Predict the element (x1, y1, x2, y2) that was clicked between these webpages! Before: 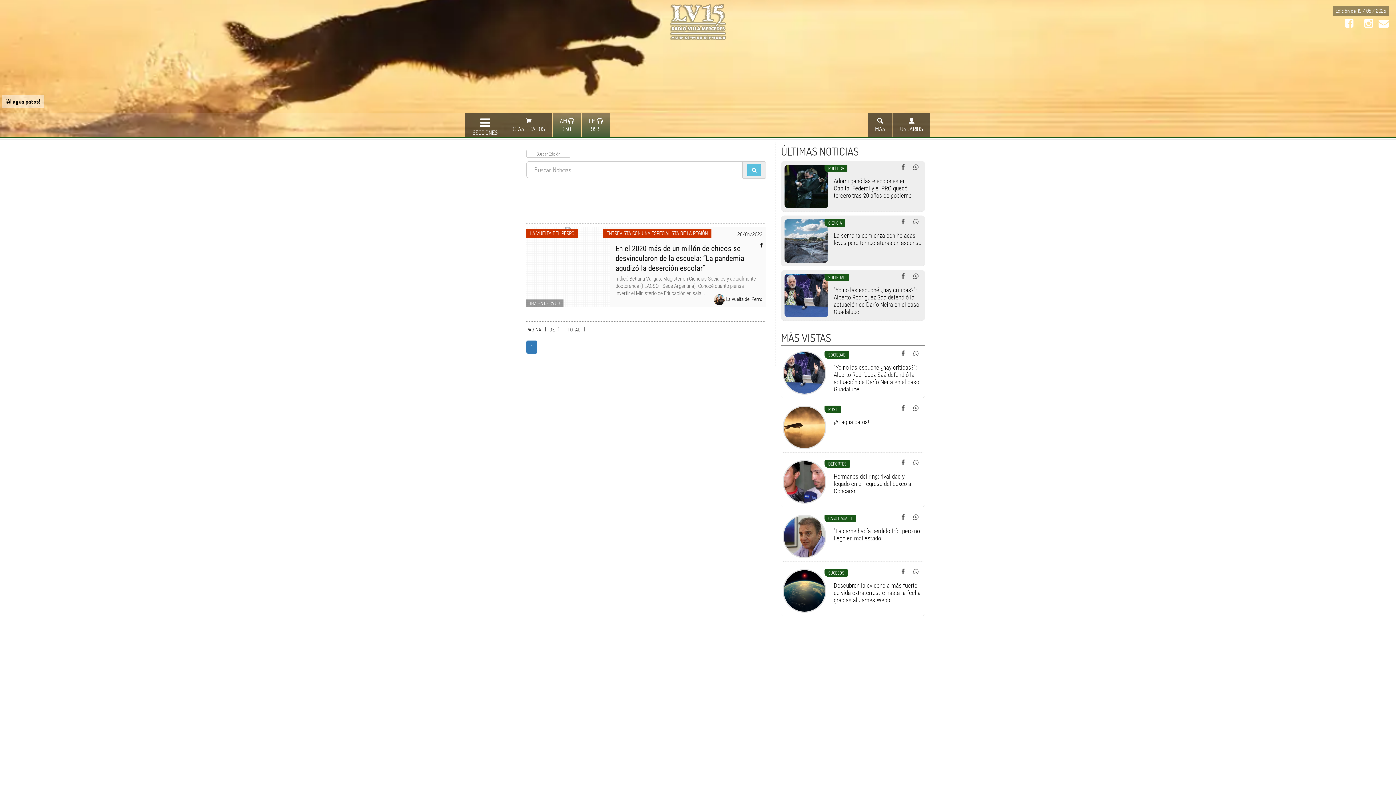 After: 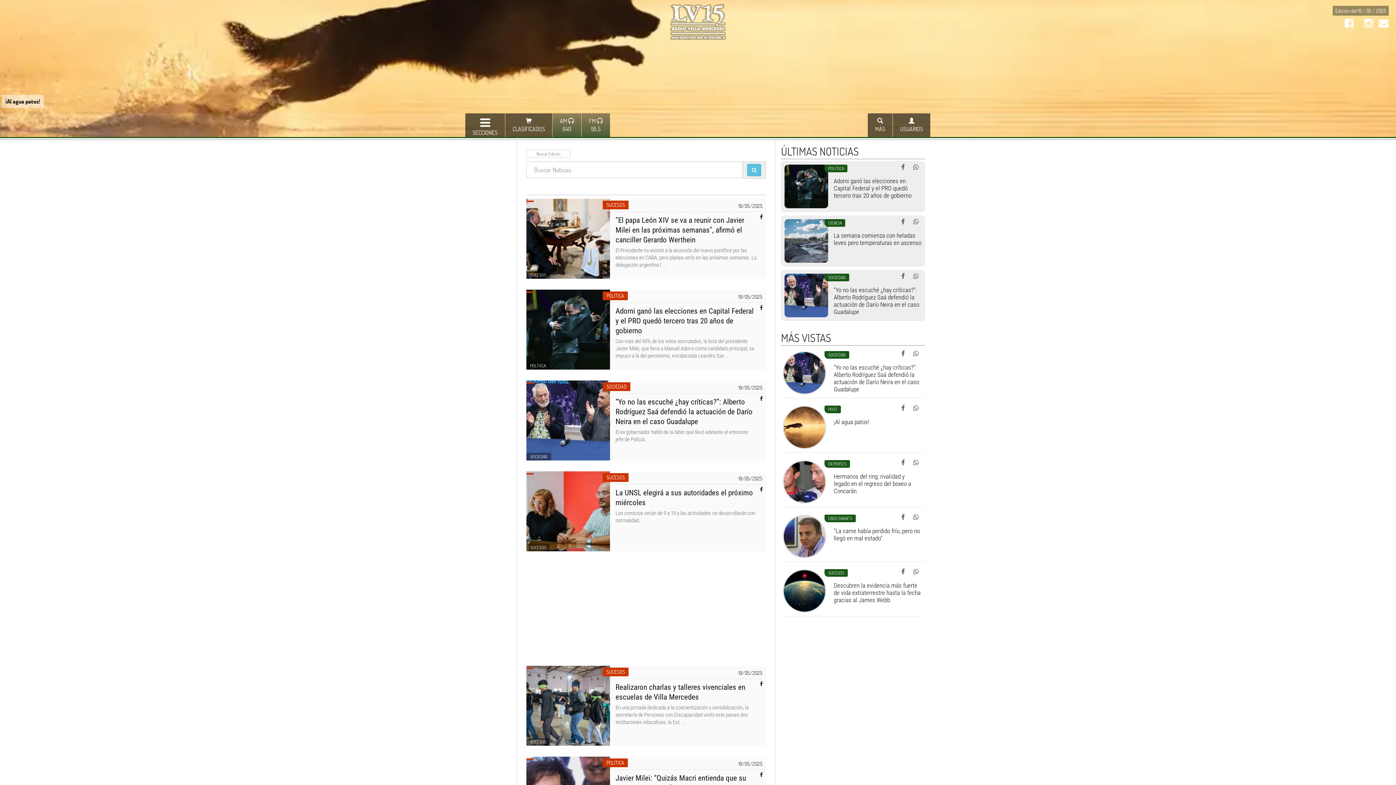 Action: bbox: (747, 164, 761, 176)